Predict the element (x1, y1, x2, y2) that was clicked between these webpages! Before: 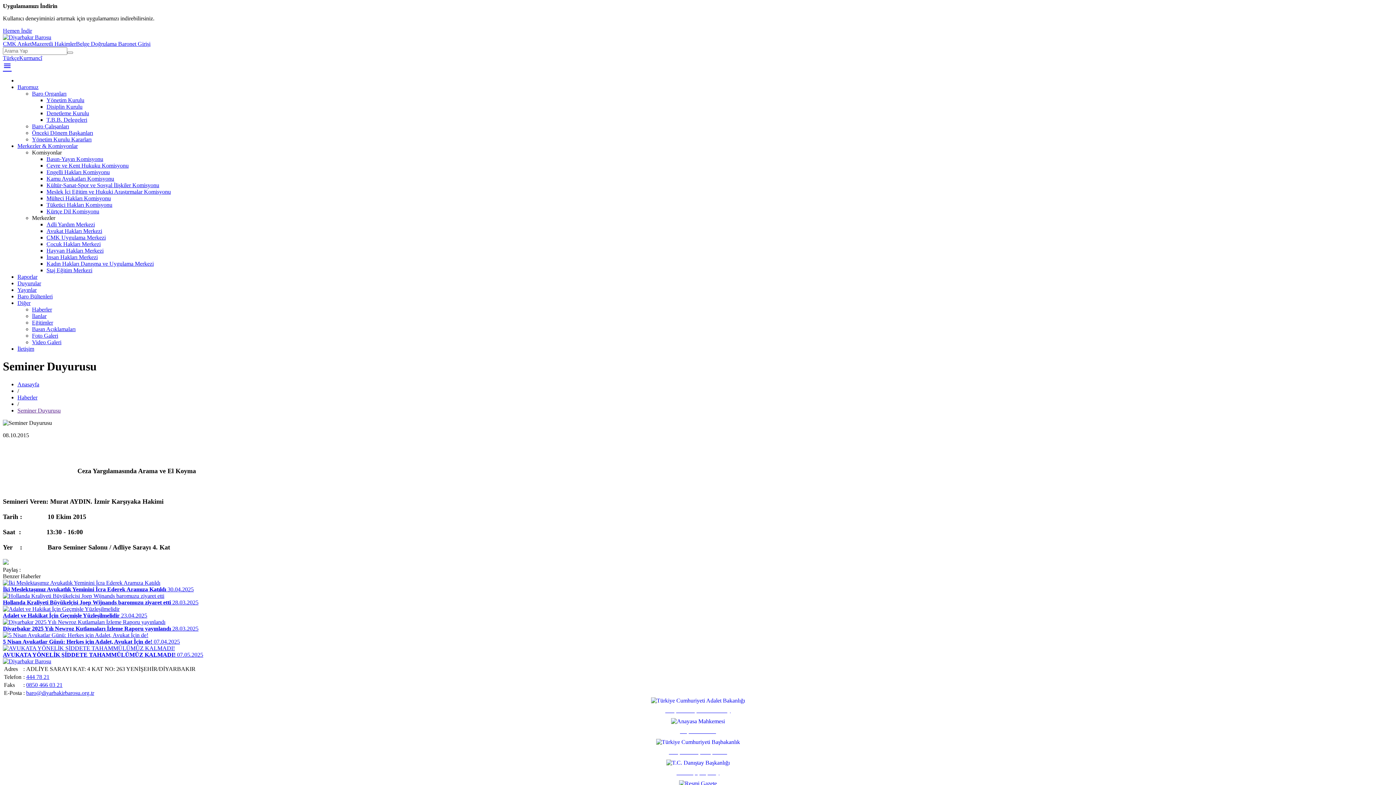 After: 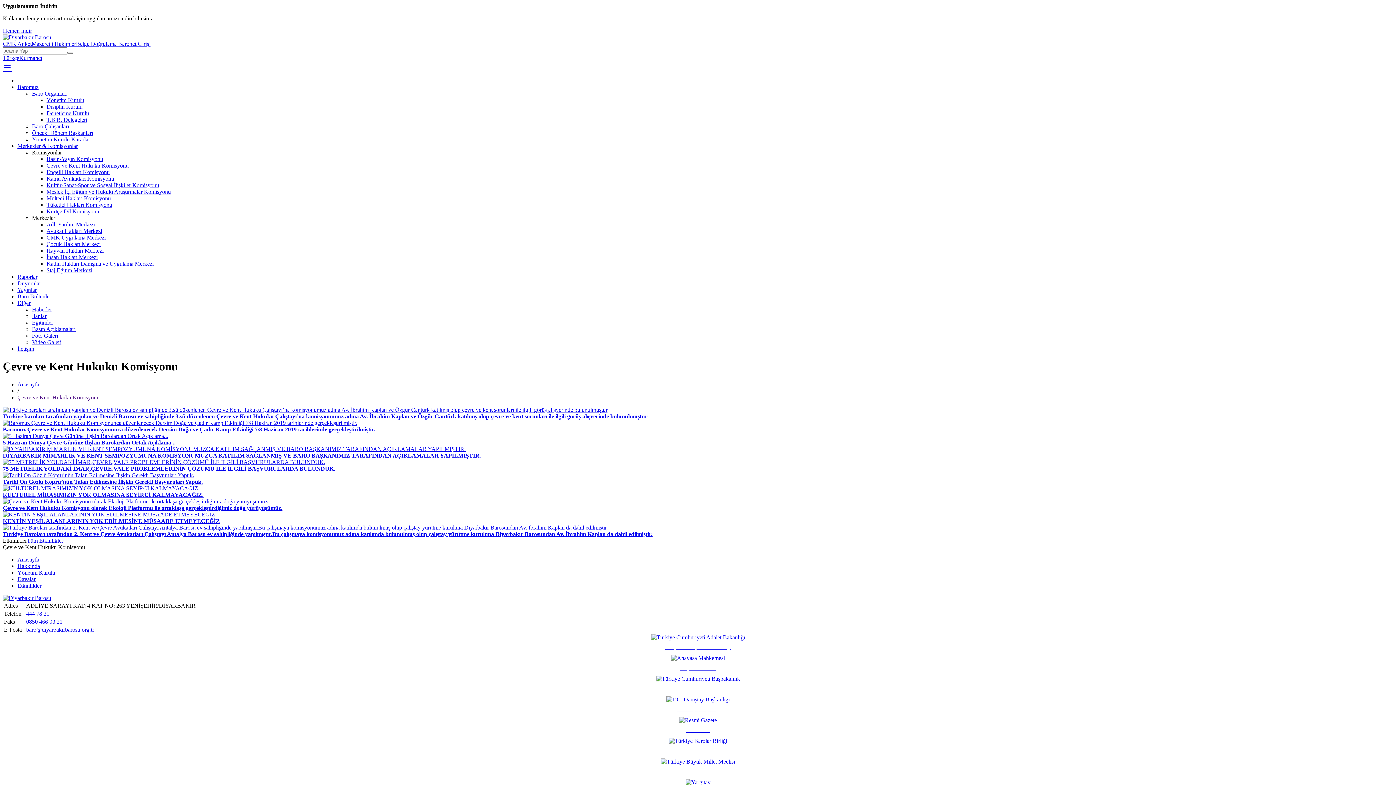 Action: bbox: (46, 162, 128, 168) label: Çevre ve Kent Hukuku Komisyonu